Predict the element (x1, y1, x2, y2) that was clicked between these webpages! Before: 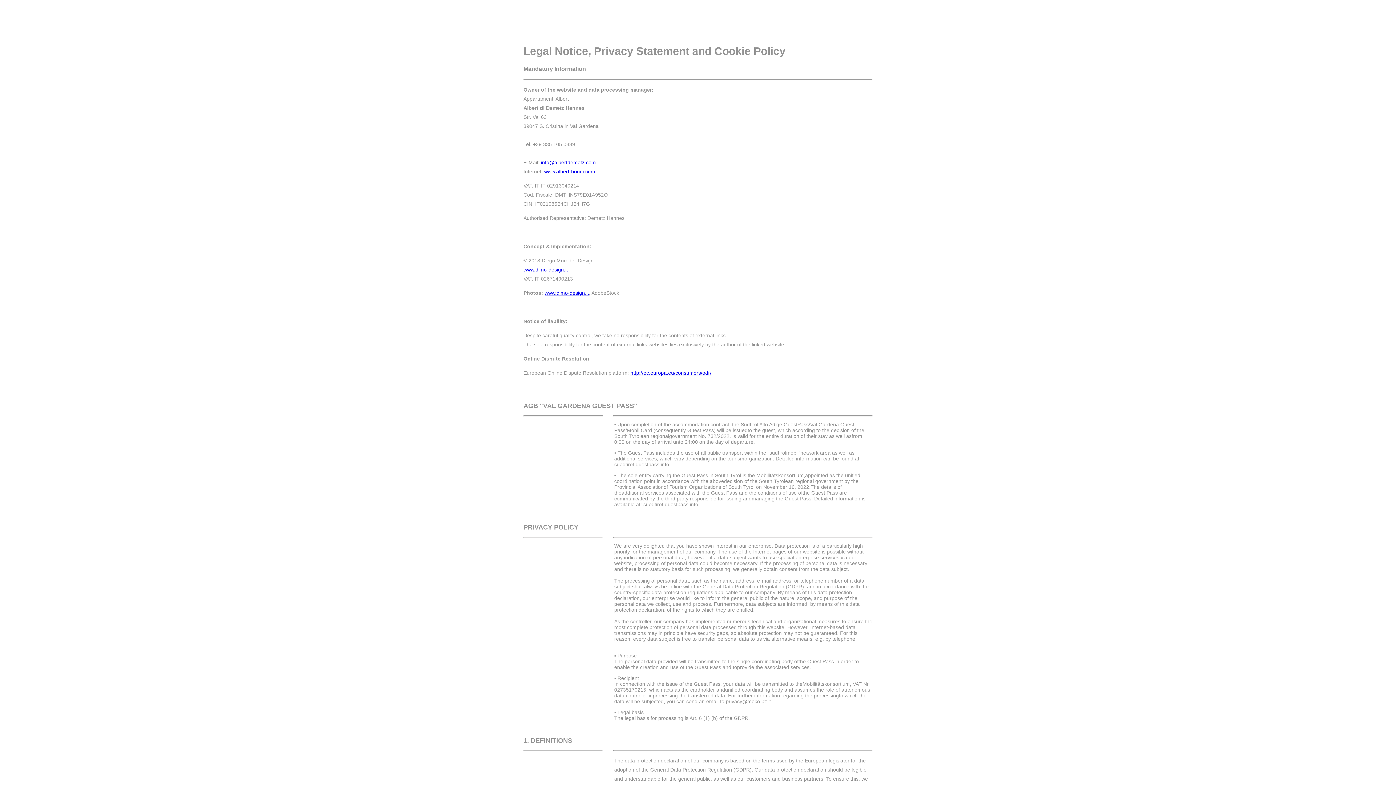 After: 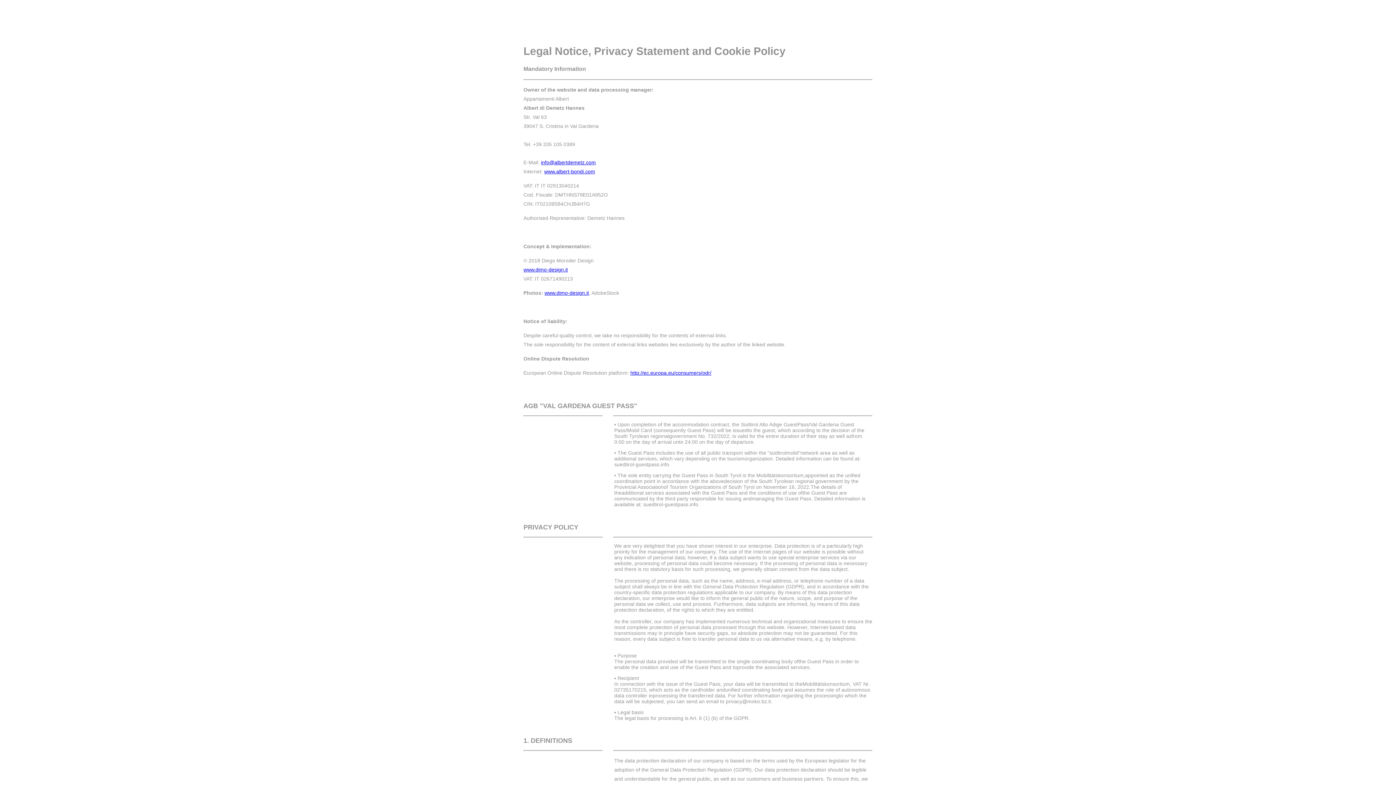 Action: label: info@albertdemetz.com bbox: (541, 159, 596, 165)